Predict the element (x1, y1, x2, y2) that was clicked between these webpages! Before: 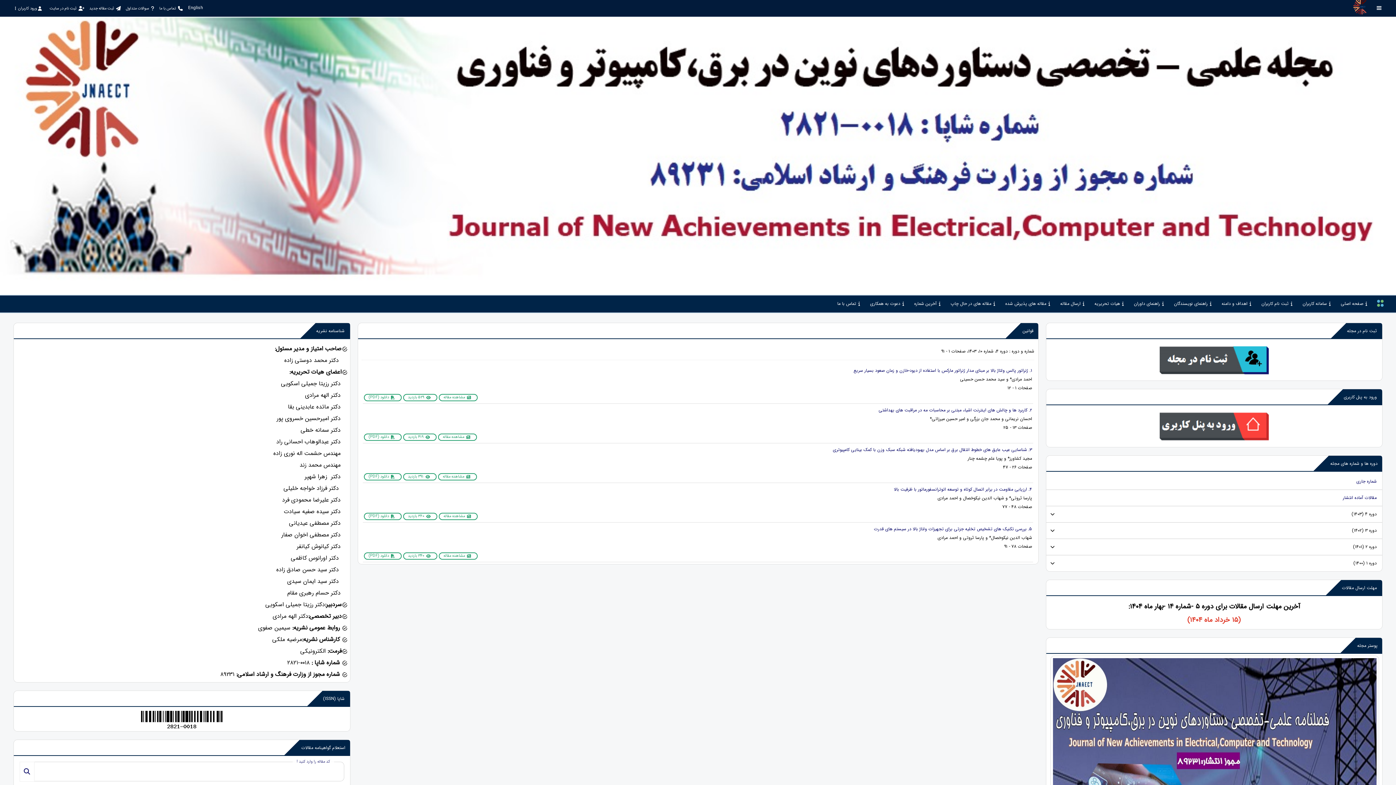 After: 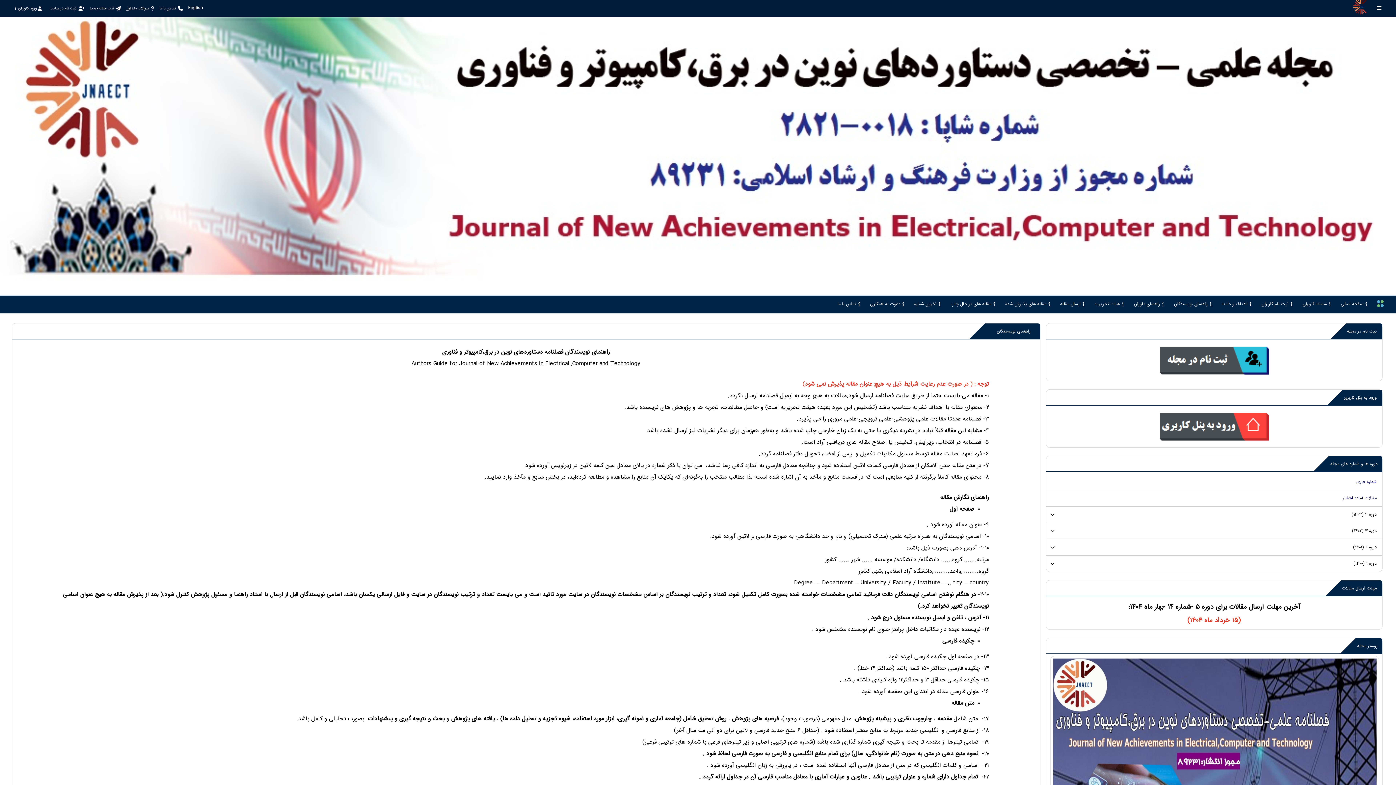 Action: label: راهنمای نویسندگان bbox: (1169, 295, 1216, 312)